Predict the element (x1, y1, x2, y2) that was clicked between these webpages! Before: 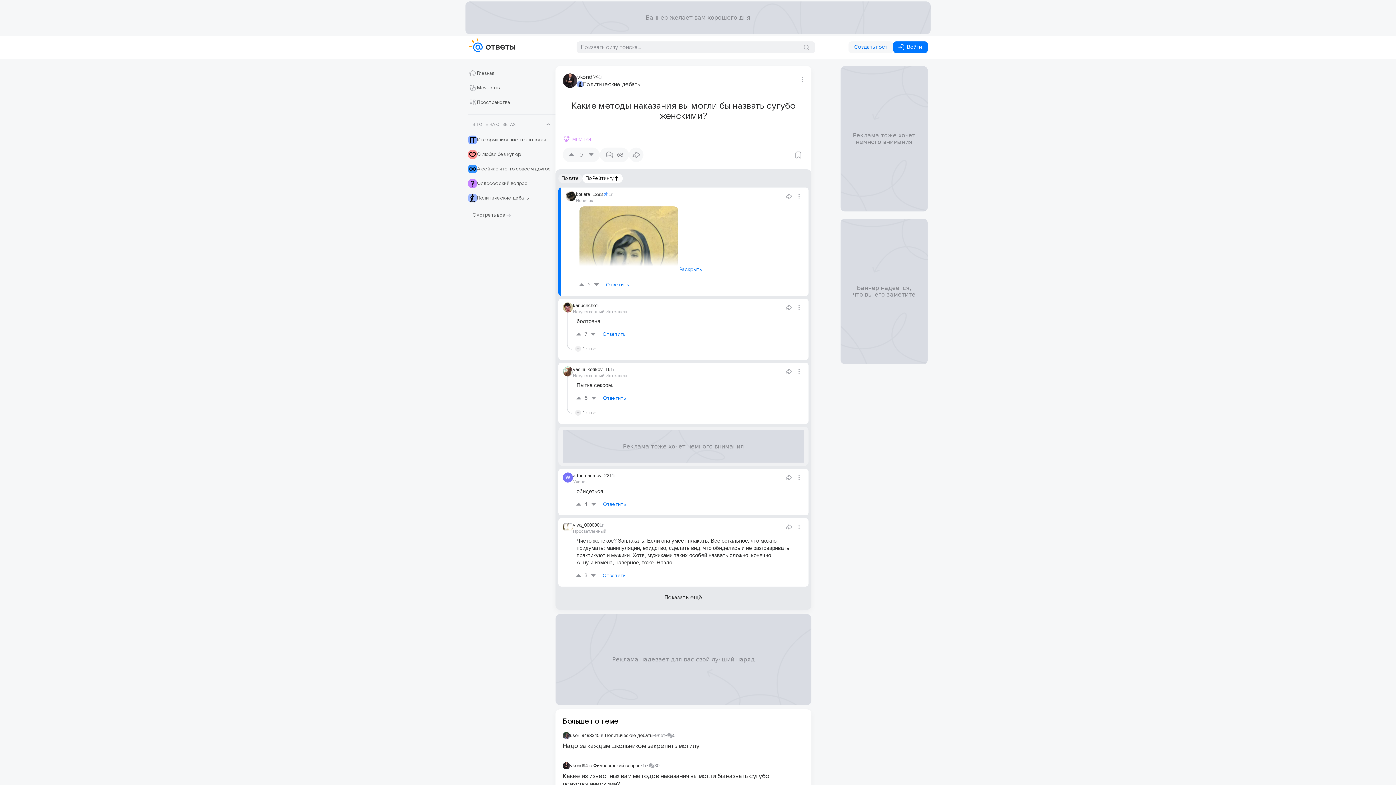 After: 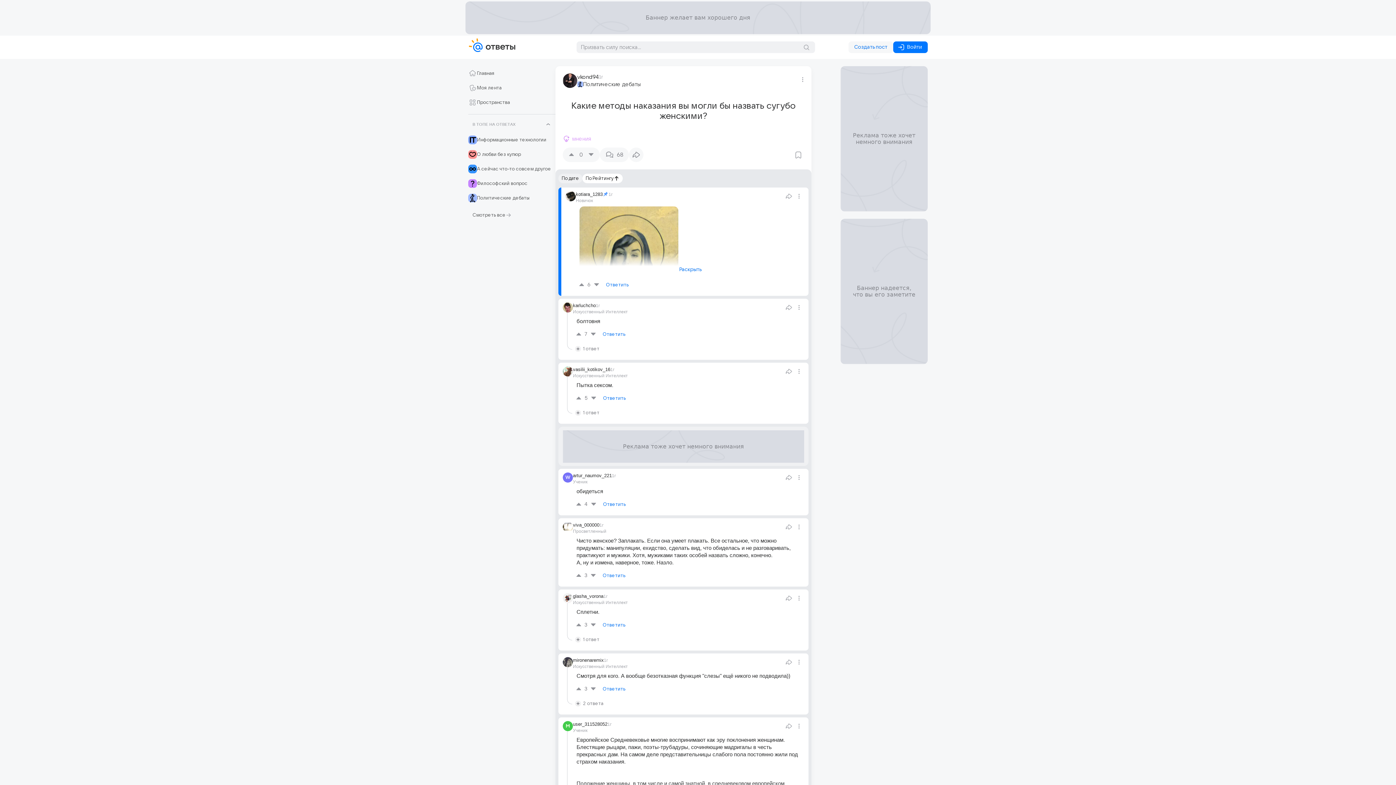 Action: label: Показать ещё bbox: (657, 591, 709, 604)